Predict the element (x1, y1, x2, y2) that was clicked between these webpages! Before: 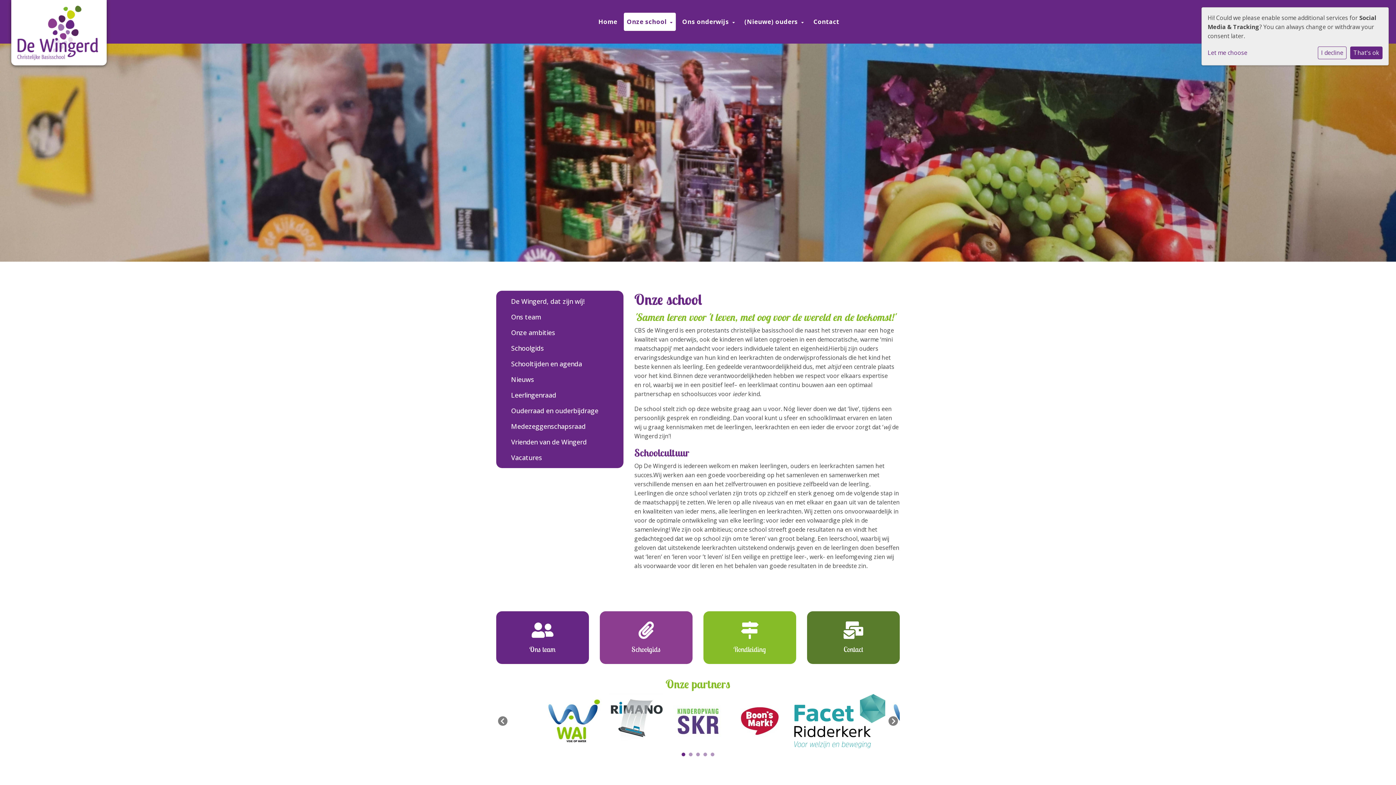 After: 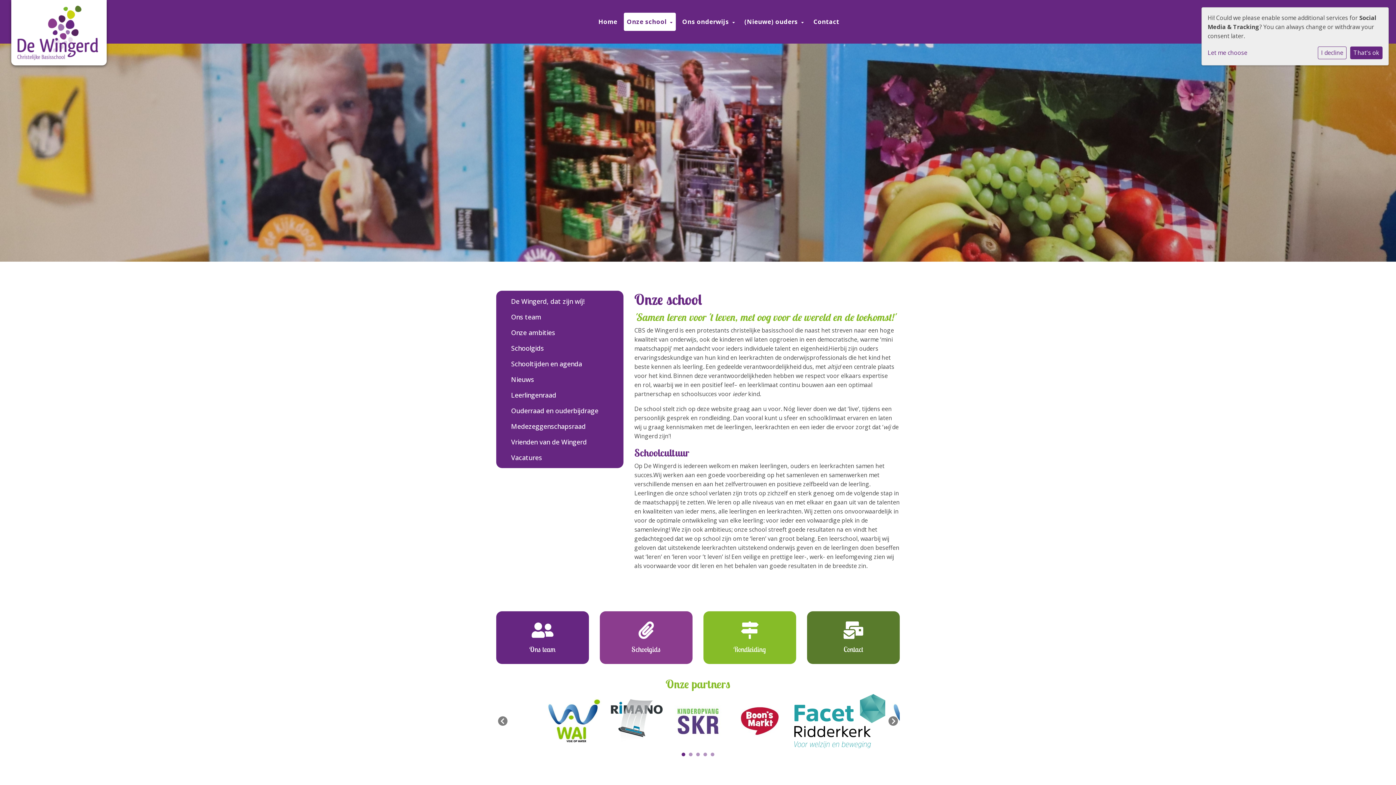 Action: label: 1 of 5 bbox: (681, 753, 689, 760)